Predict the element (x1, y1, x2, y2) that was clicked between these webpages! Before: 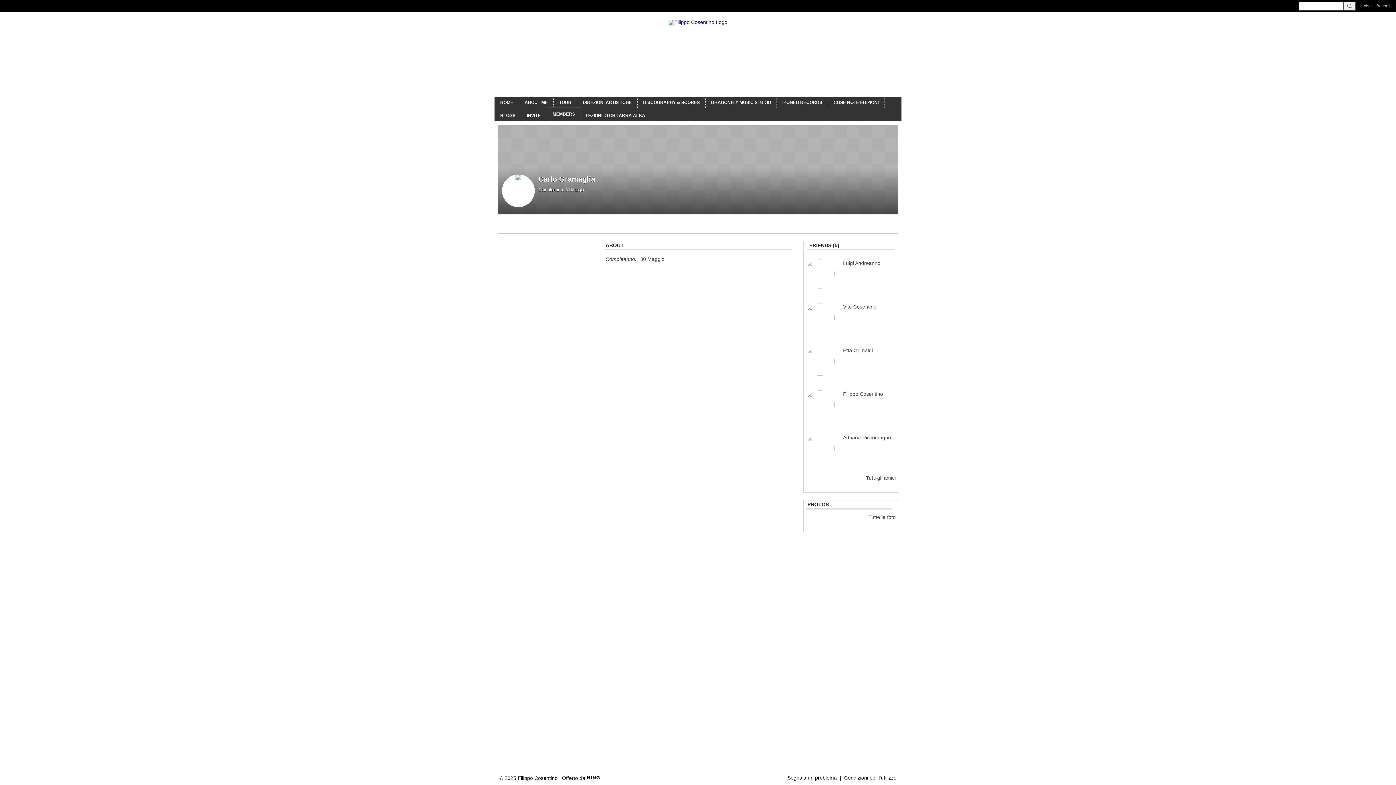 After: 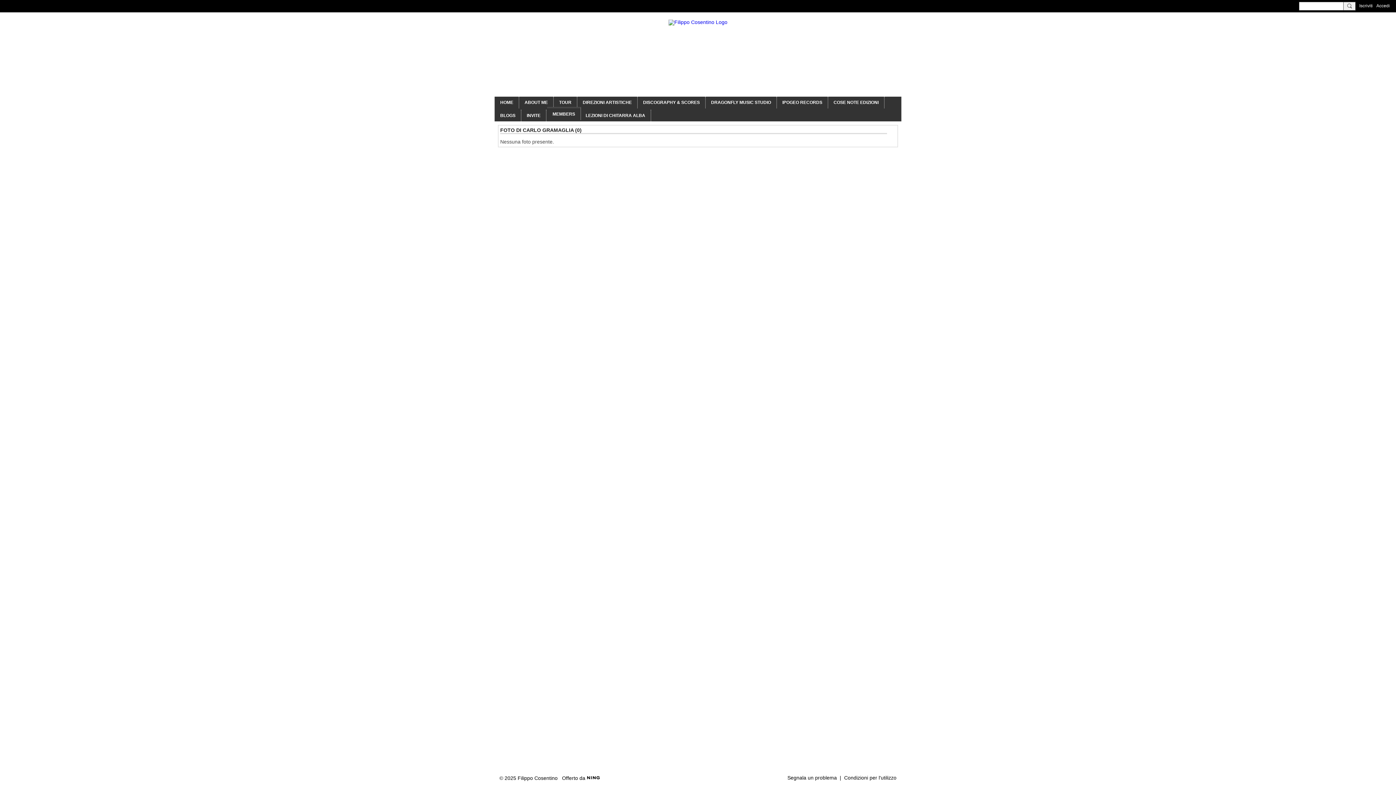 Action: label: Tutte le foto bbox: (868, 514, 896, 520)